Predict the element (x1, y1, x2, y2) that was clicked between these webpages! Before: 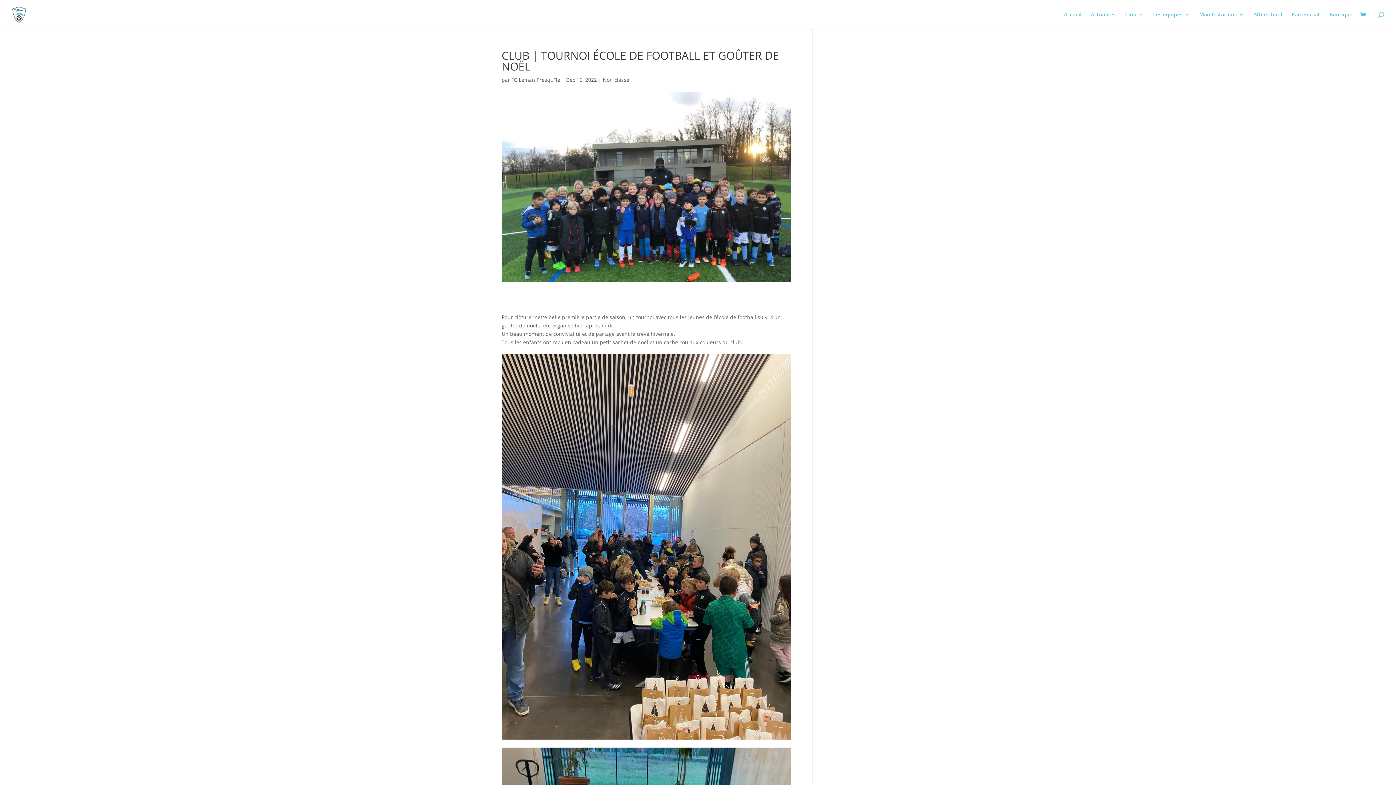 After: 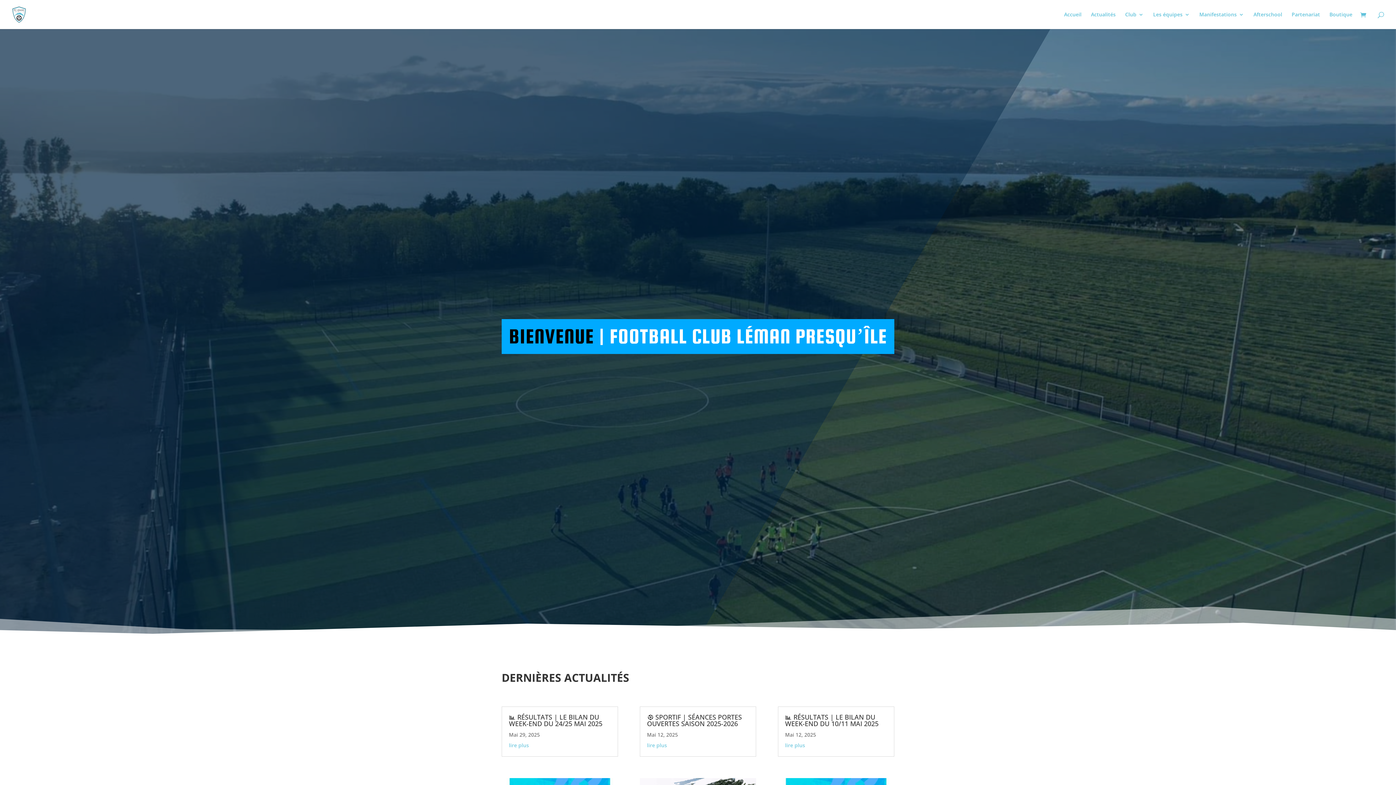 Action: bbox: (1064, 12, 1081, 29) label: Accueil